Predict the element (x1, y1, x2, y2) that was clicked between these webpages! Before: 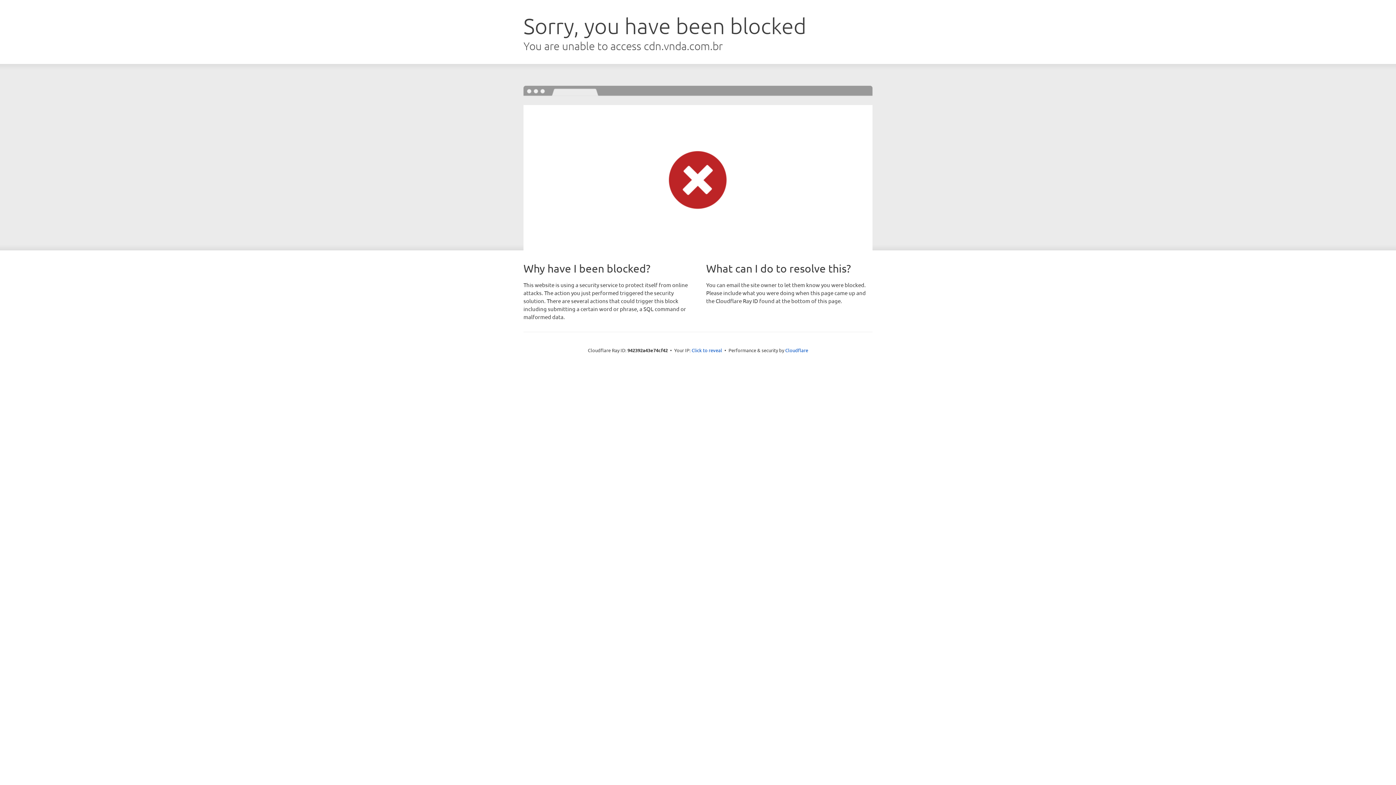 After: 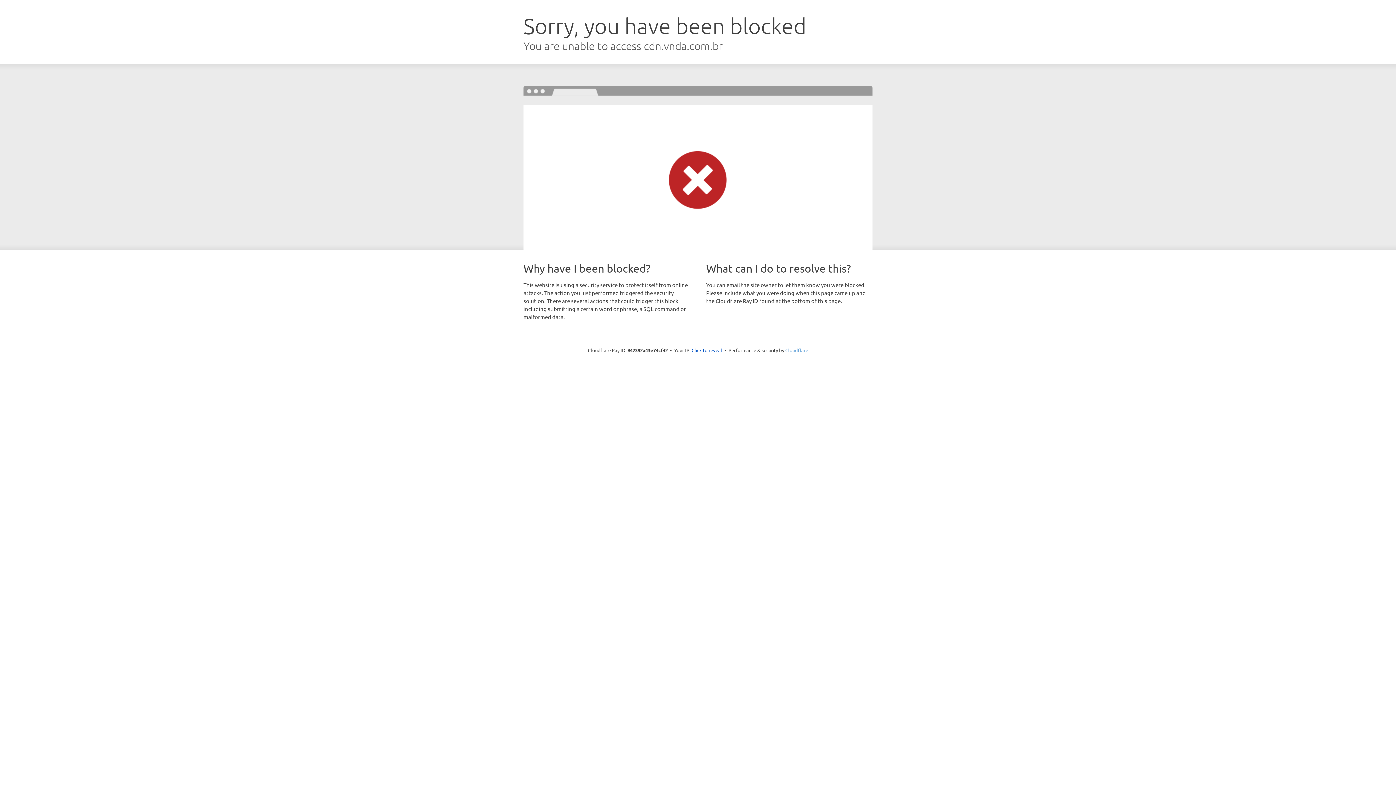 Action: bbox: (785, 347, 808, 353) label: Cloudflare